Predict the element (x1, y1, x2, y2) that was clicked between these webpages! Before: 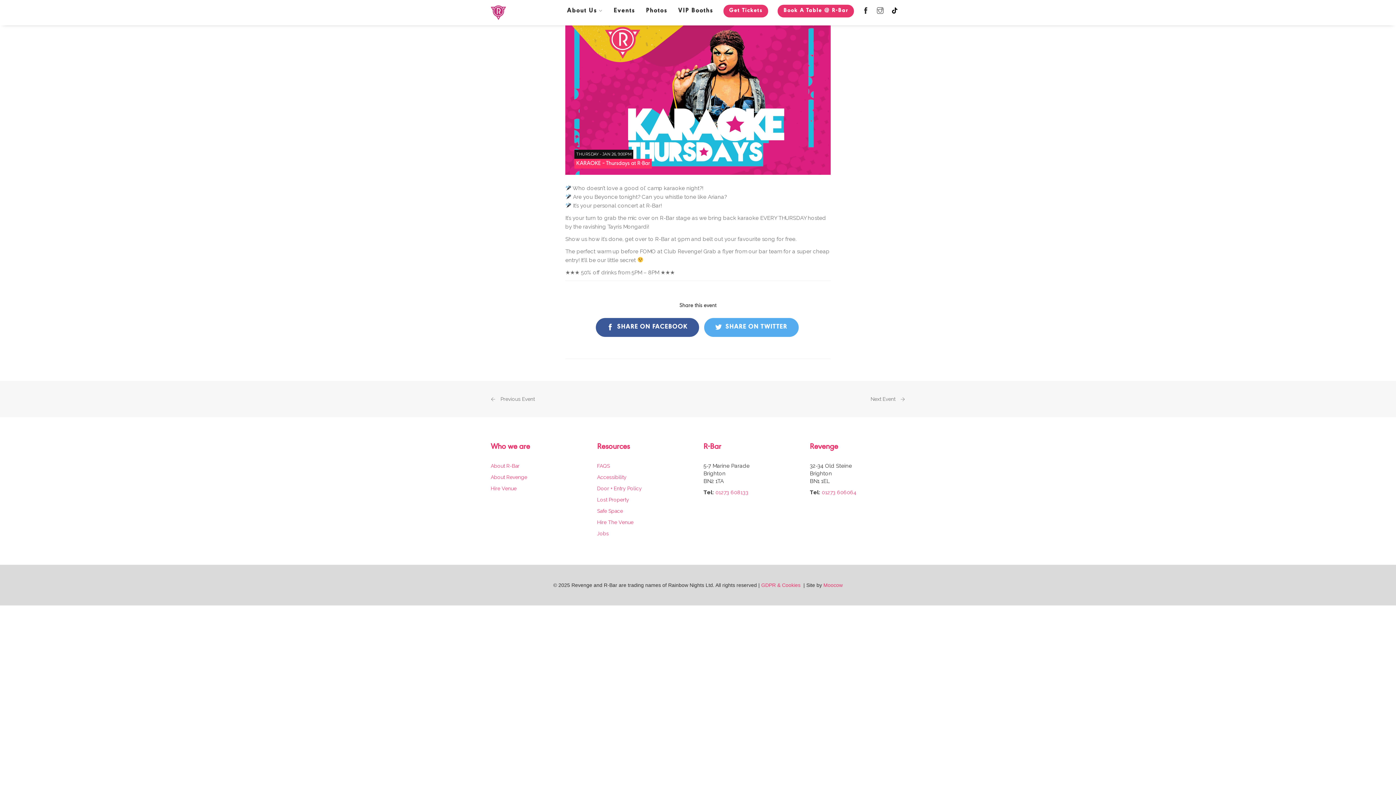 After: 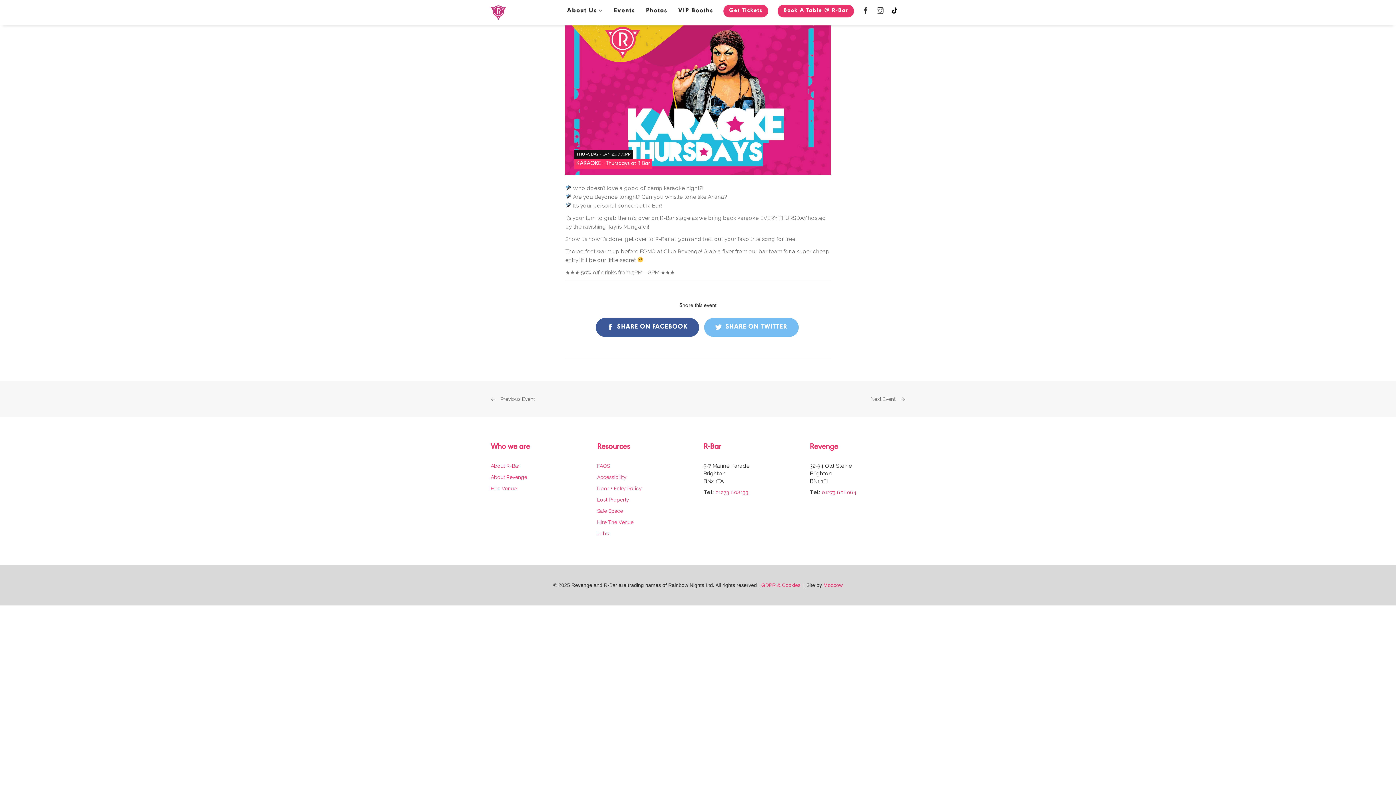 Action: label:  SHARE ON TWITTER bbox: (704, 318, 798, 336)